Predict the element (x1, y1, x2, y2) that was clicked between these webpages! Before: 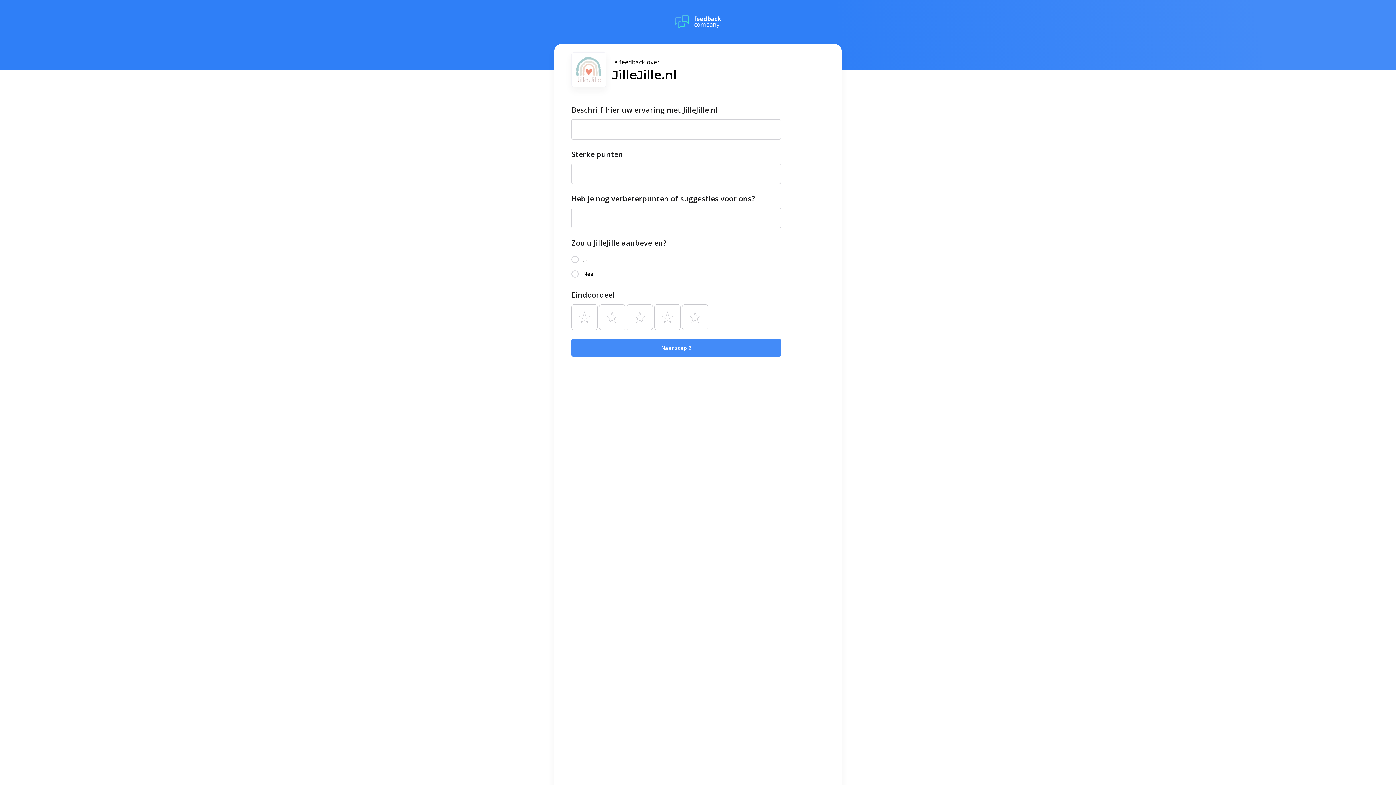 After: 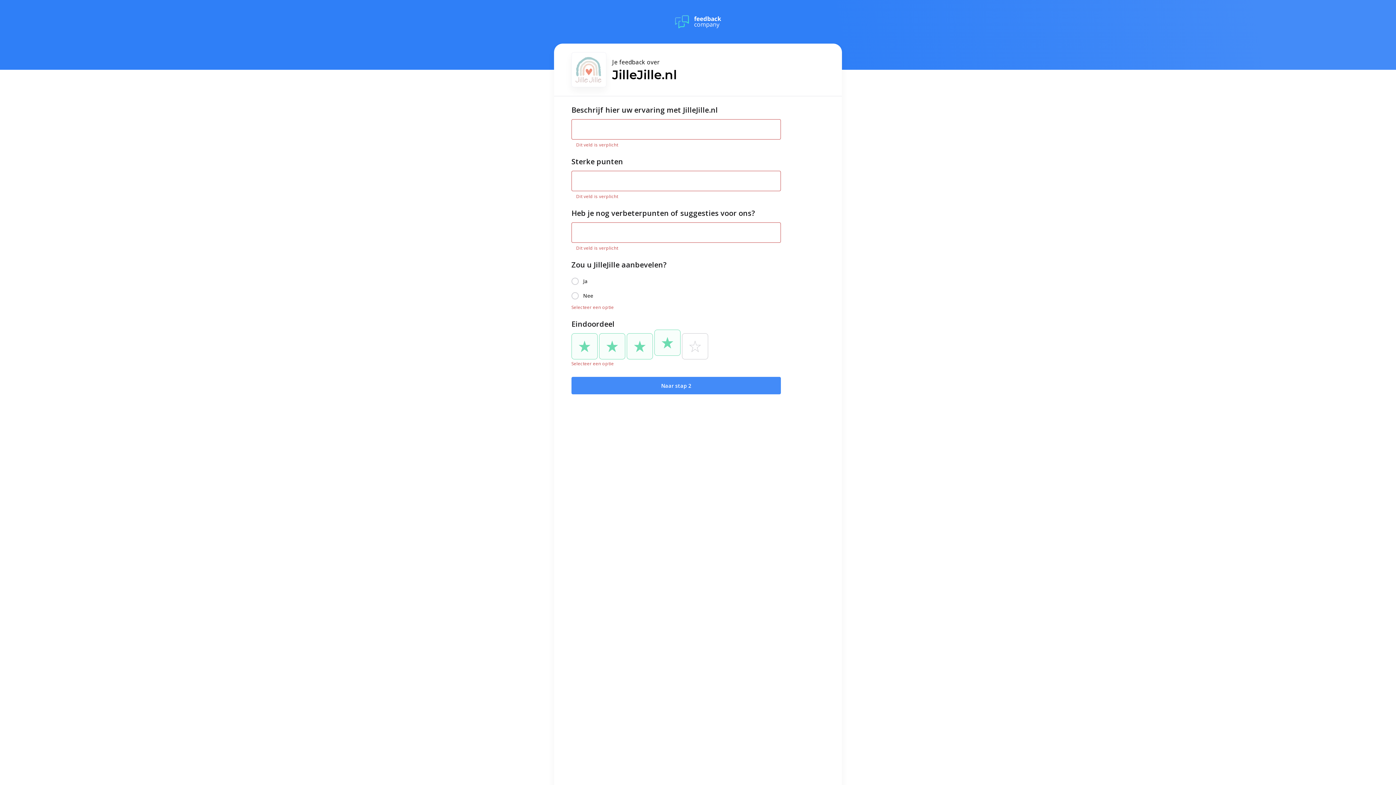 Action: bbox: (571, 339, 781, 356) label: Naar stap 2